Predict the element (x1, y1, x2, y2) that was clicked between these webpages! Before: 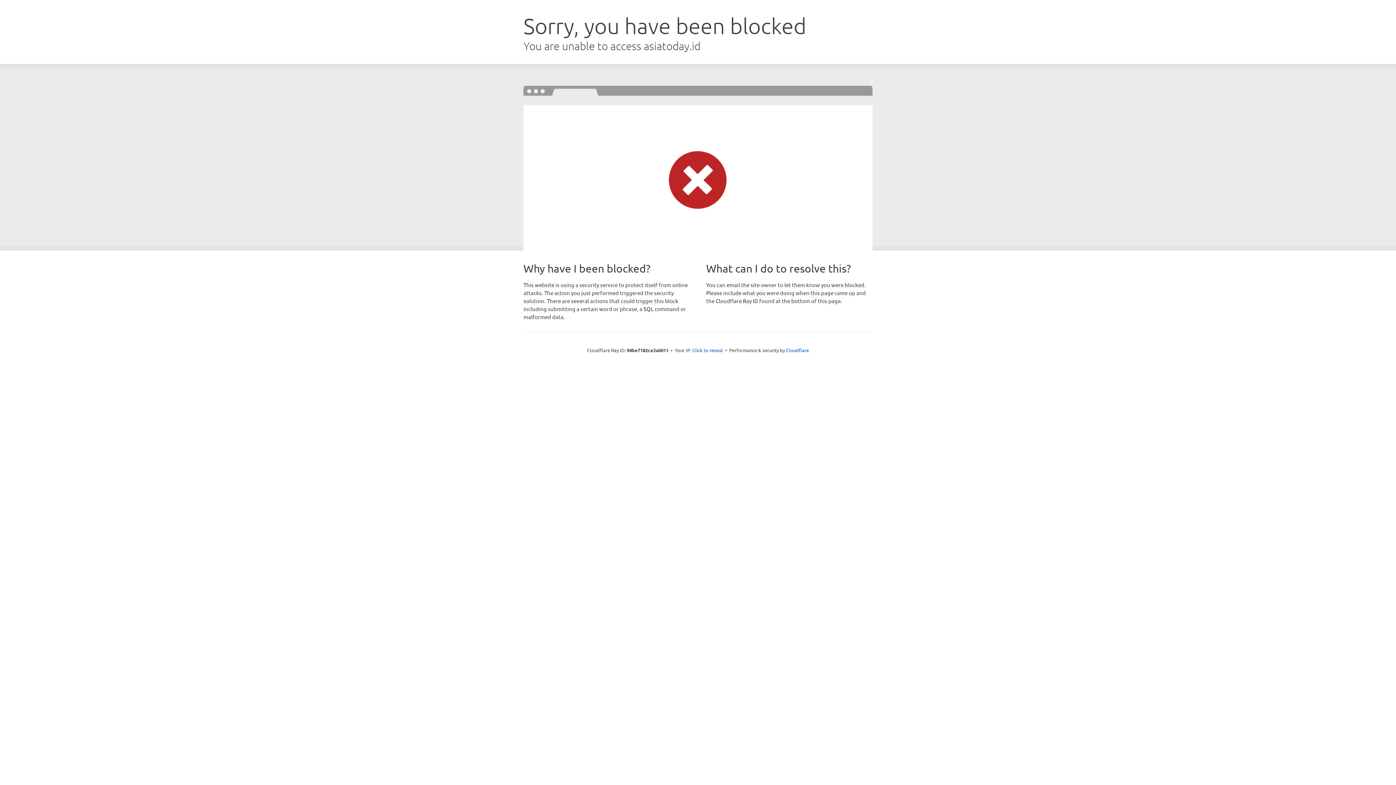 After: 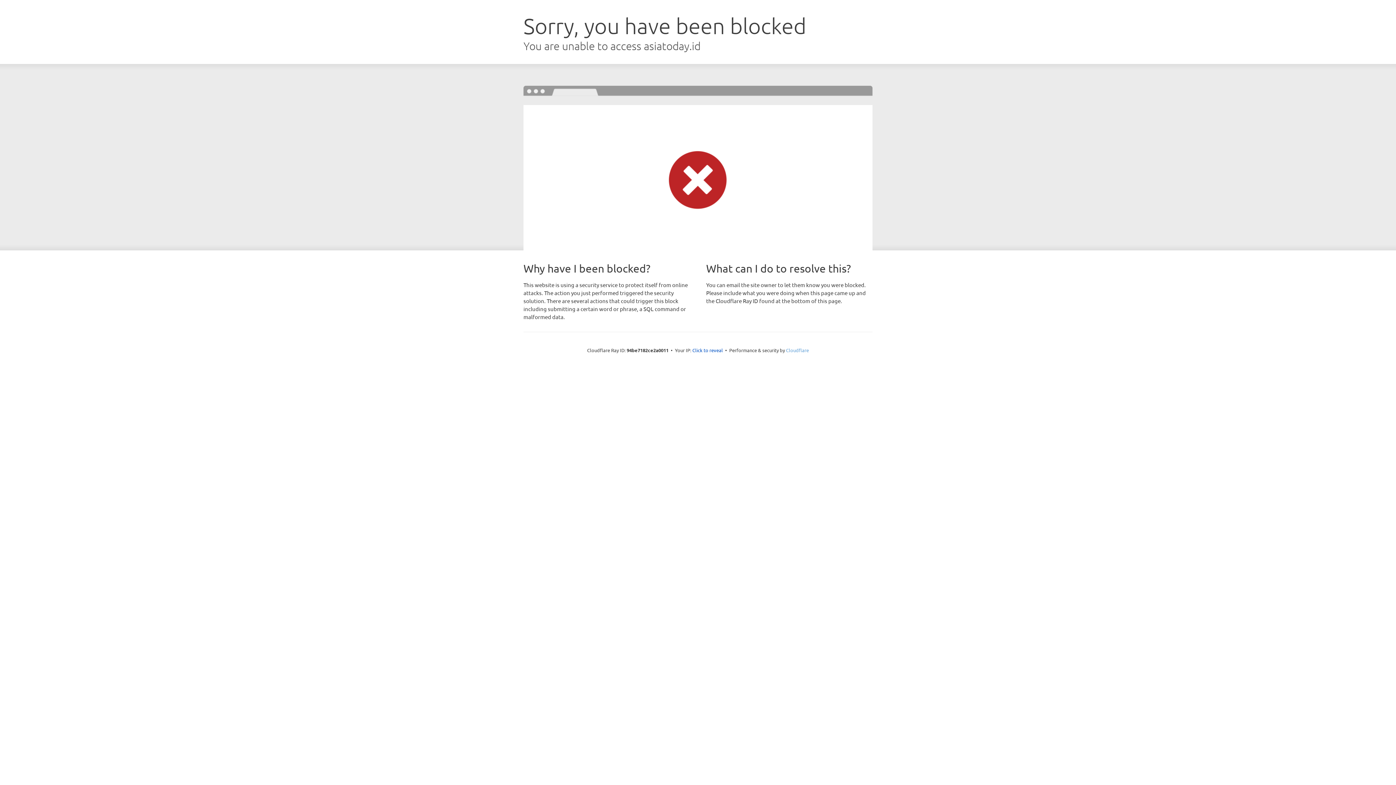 Action: bbox: (786, 347, 809, 353) label: Cloudflare